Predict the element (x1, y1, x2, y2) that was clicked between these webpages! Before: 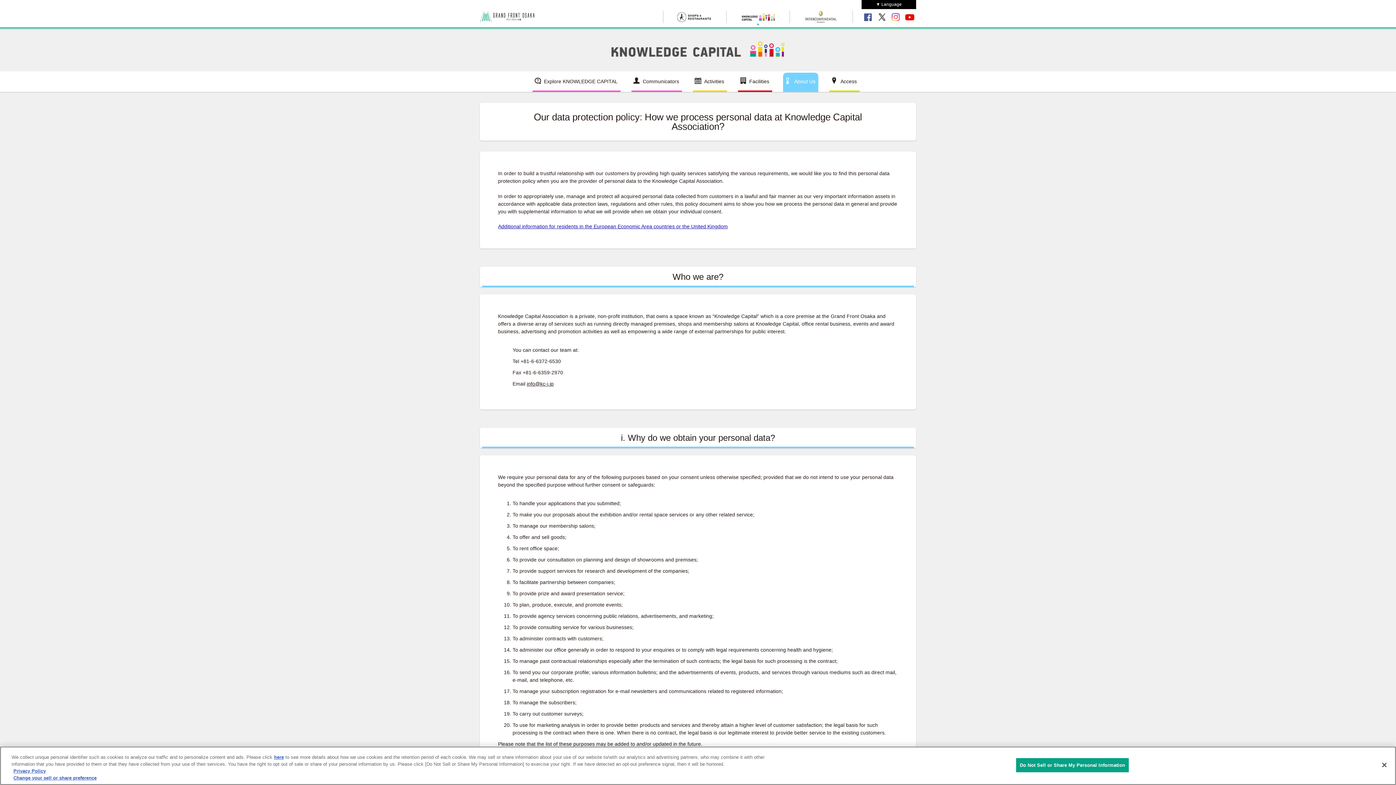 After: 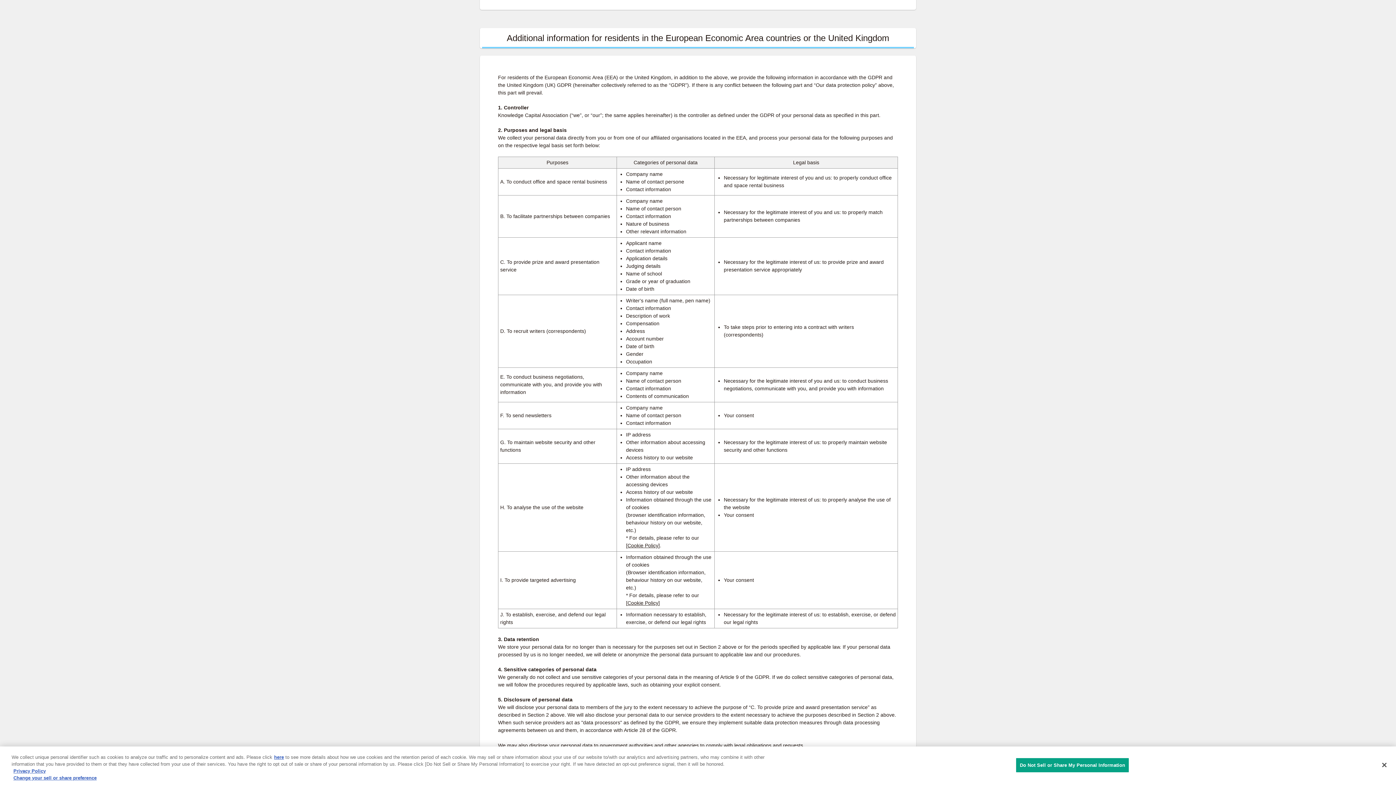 Action: bbox: (498, 223, 728, 229) label: Additional information for residents in the European Economic Area countries or the United Kingdom